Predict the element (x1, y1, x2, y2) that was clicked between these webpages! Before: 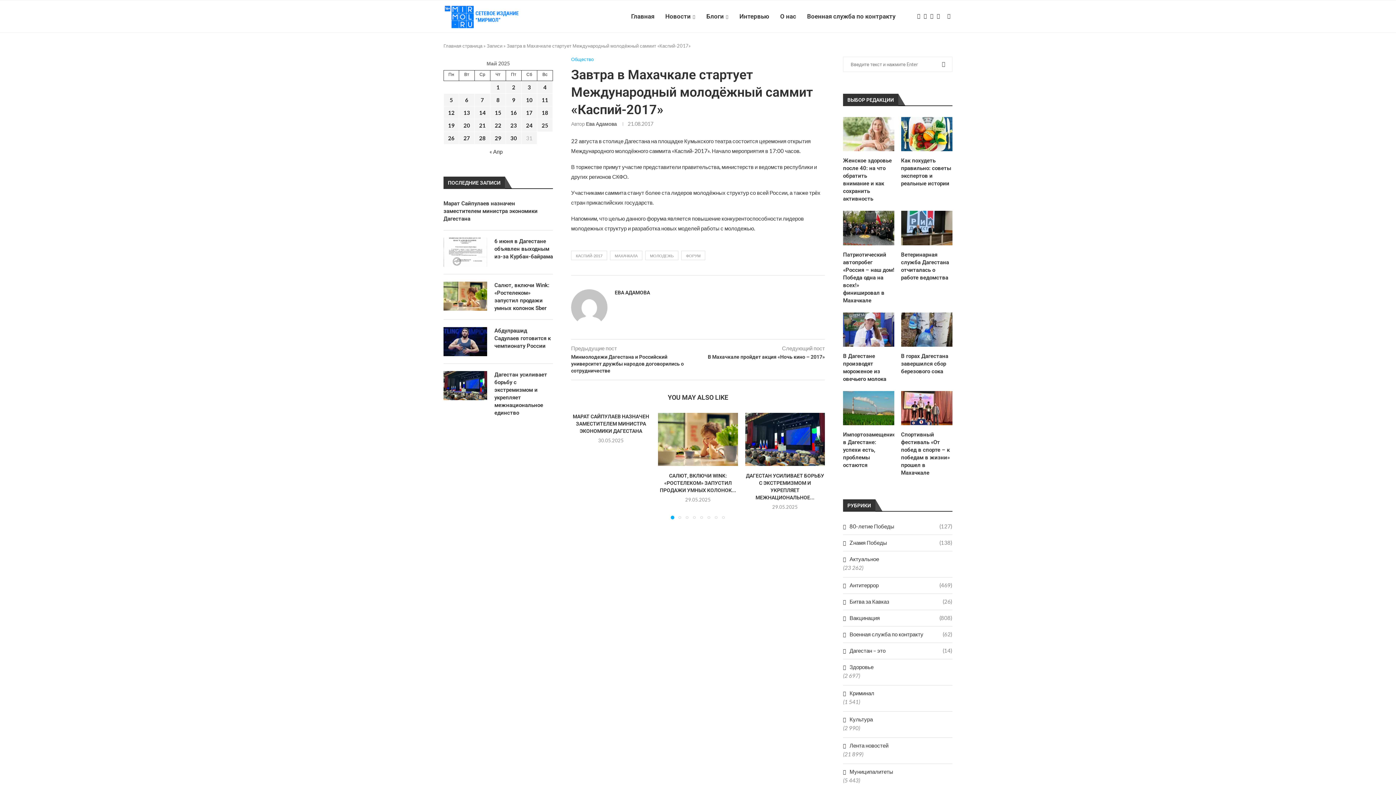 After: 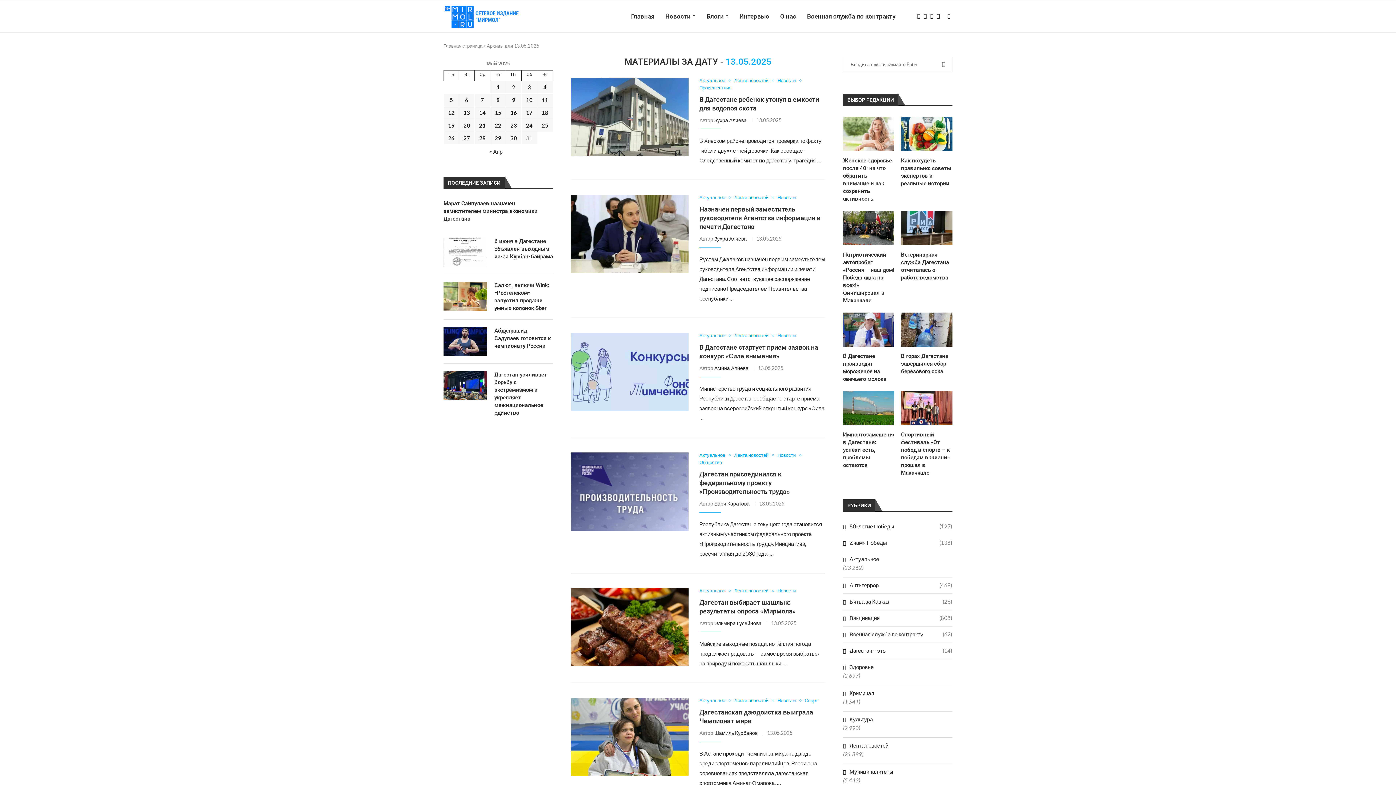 Action: bbox: (463, 109, 470, 116) label: Записи, опубликованные 13.05.2025